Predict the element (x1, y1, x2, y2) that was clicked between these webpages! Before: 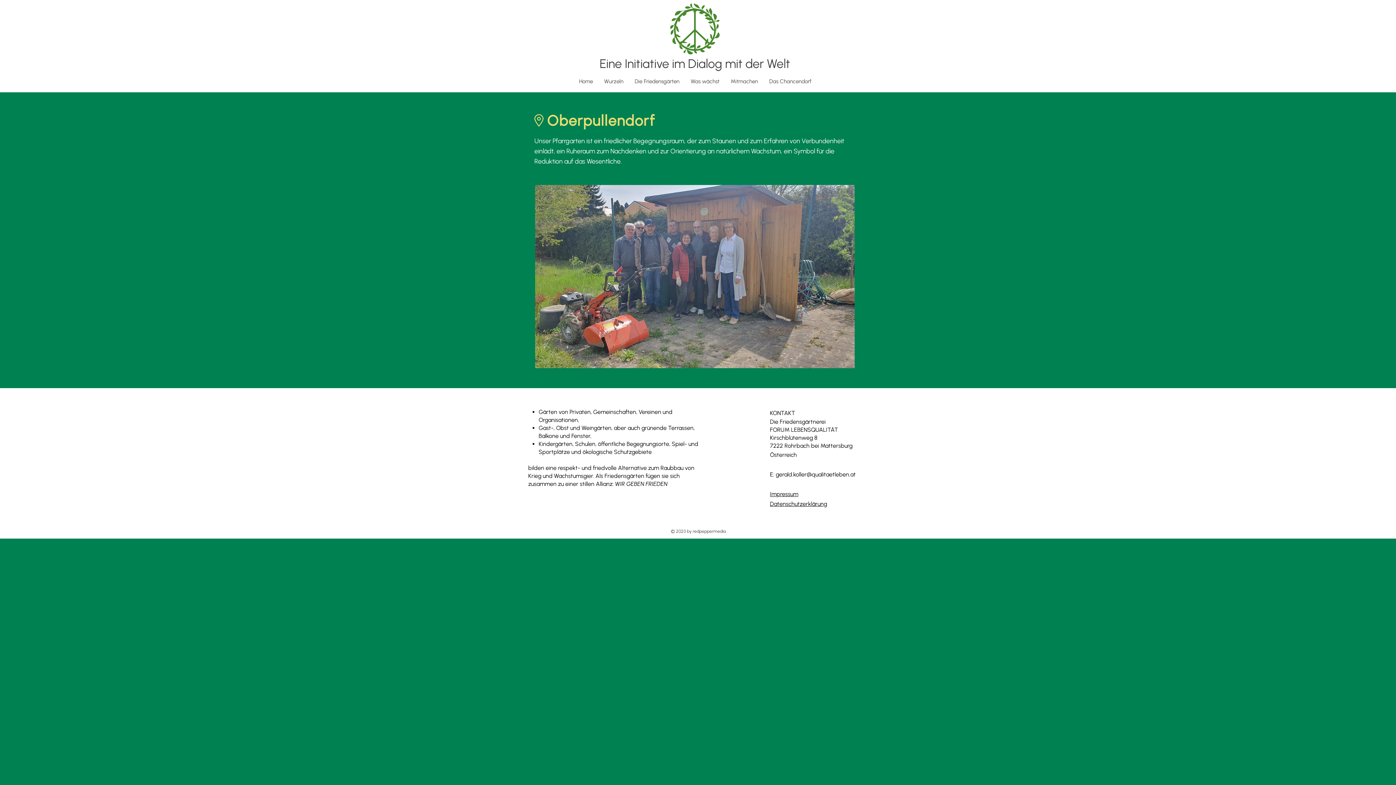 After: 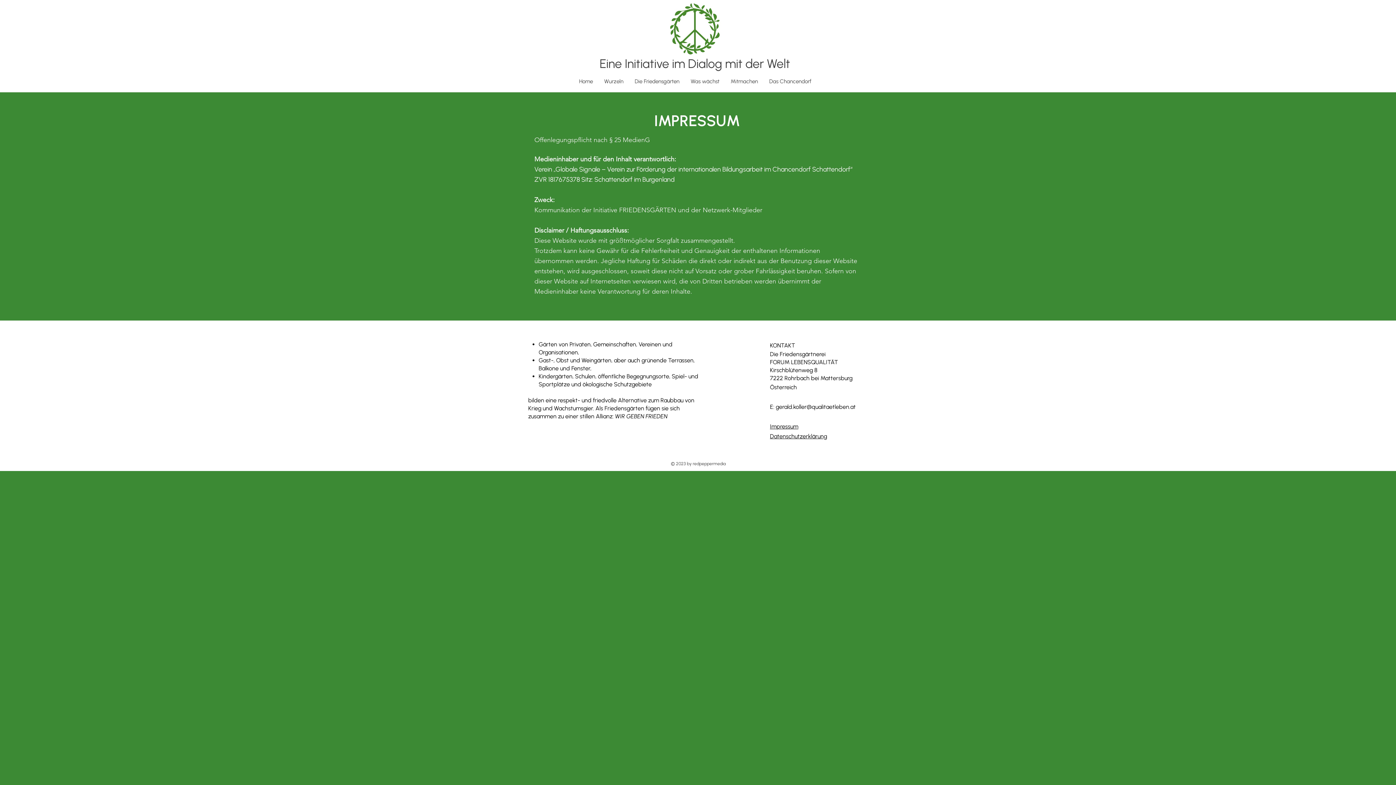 Action: bbox: (770, 490, 798, 497) label: Impressum